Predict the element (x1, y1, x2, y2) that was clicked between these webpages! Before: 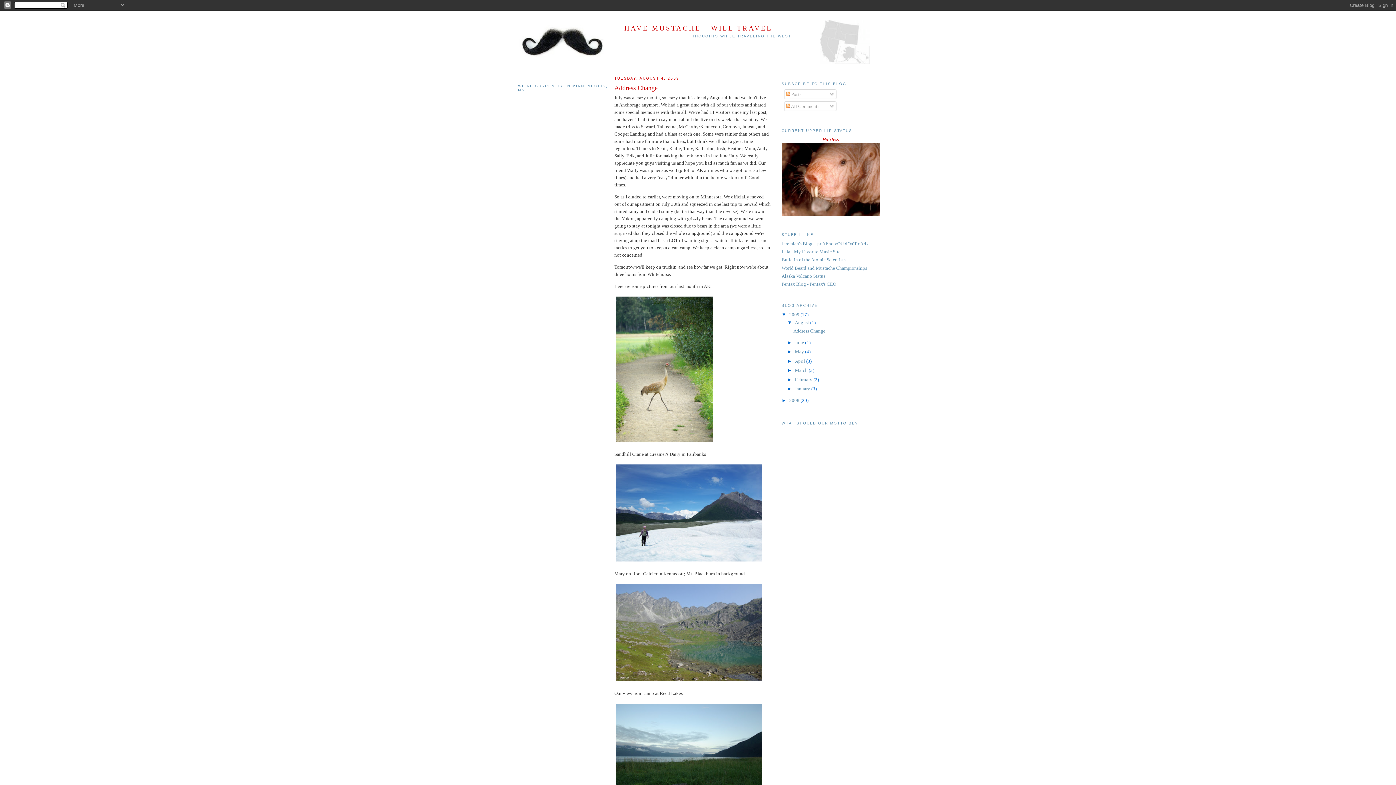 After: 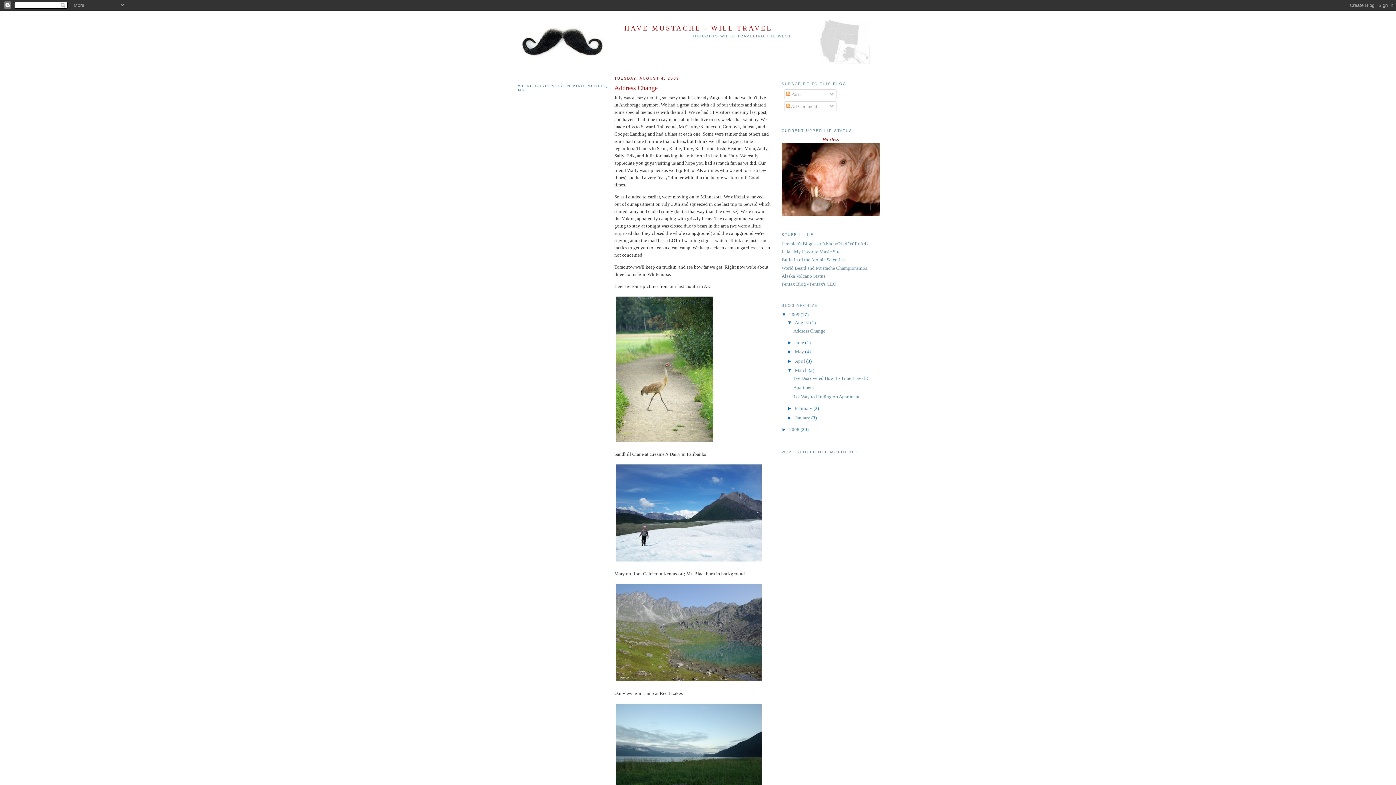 Action: label: ►   bbox: (787, 367, 795, 373)